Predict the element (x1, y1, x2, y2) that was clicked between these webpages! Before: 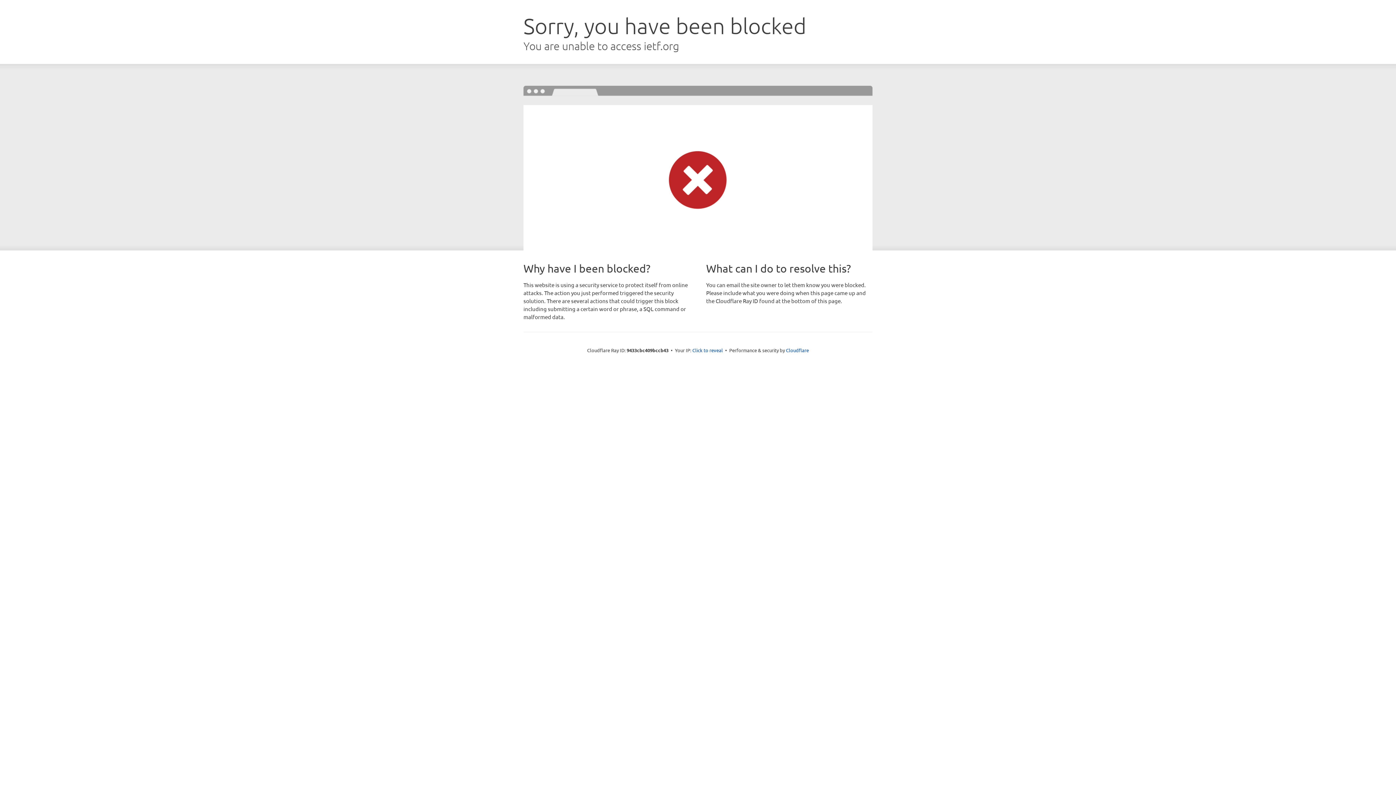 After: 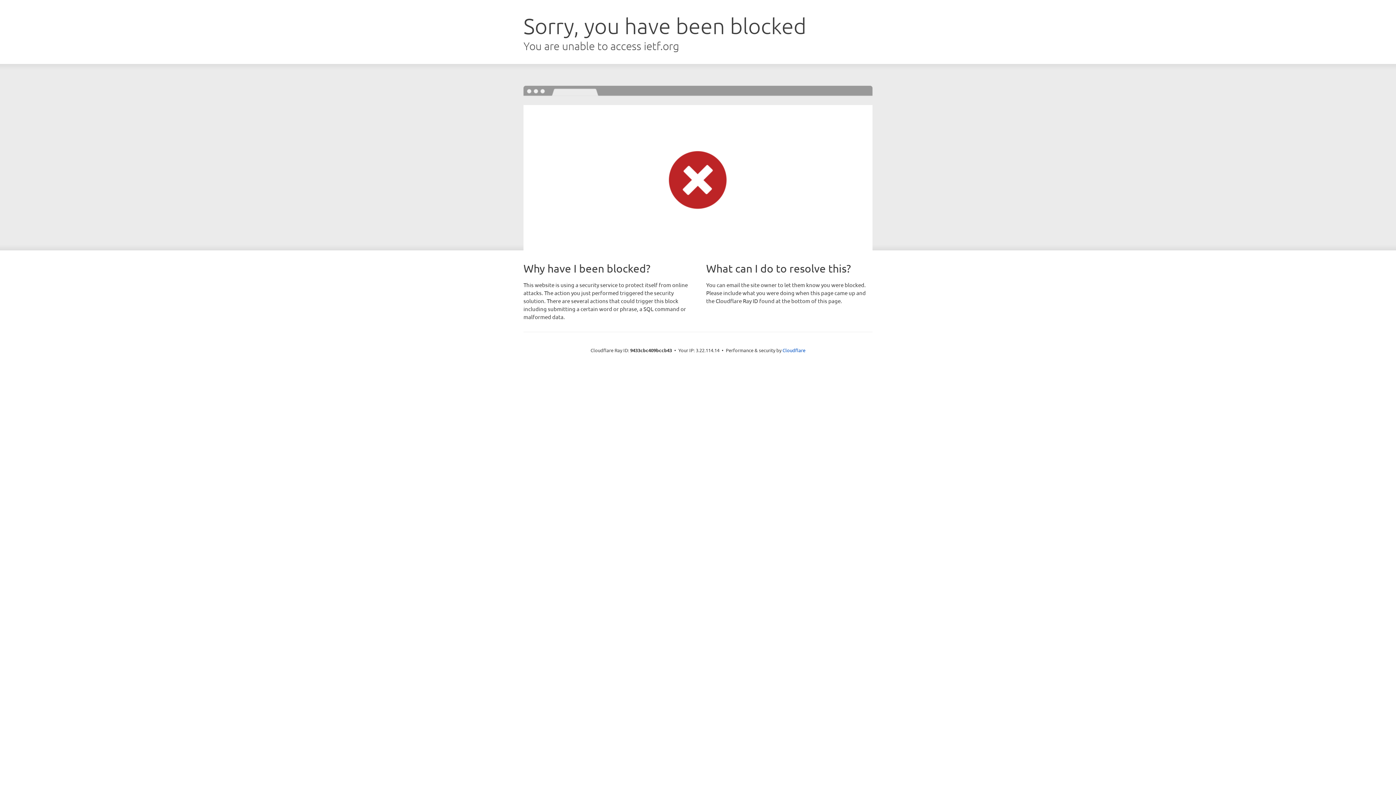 Action: label: Click to reveal bbox: (692, 346, 723, 353)